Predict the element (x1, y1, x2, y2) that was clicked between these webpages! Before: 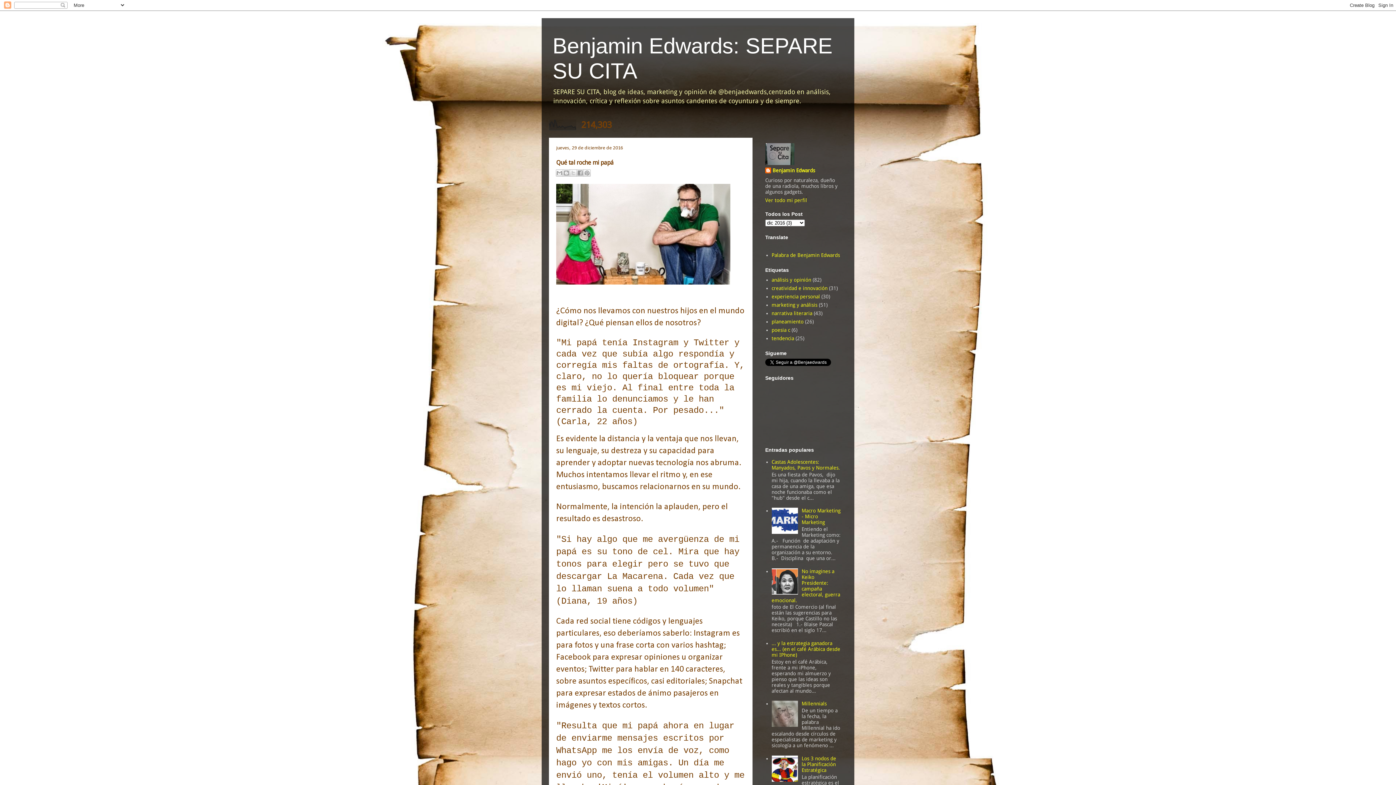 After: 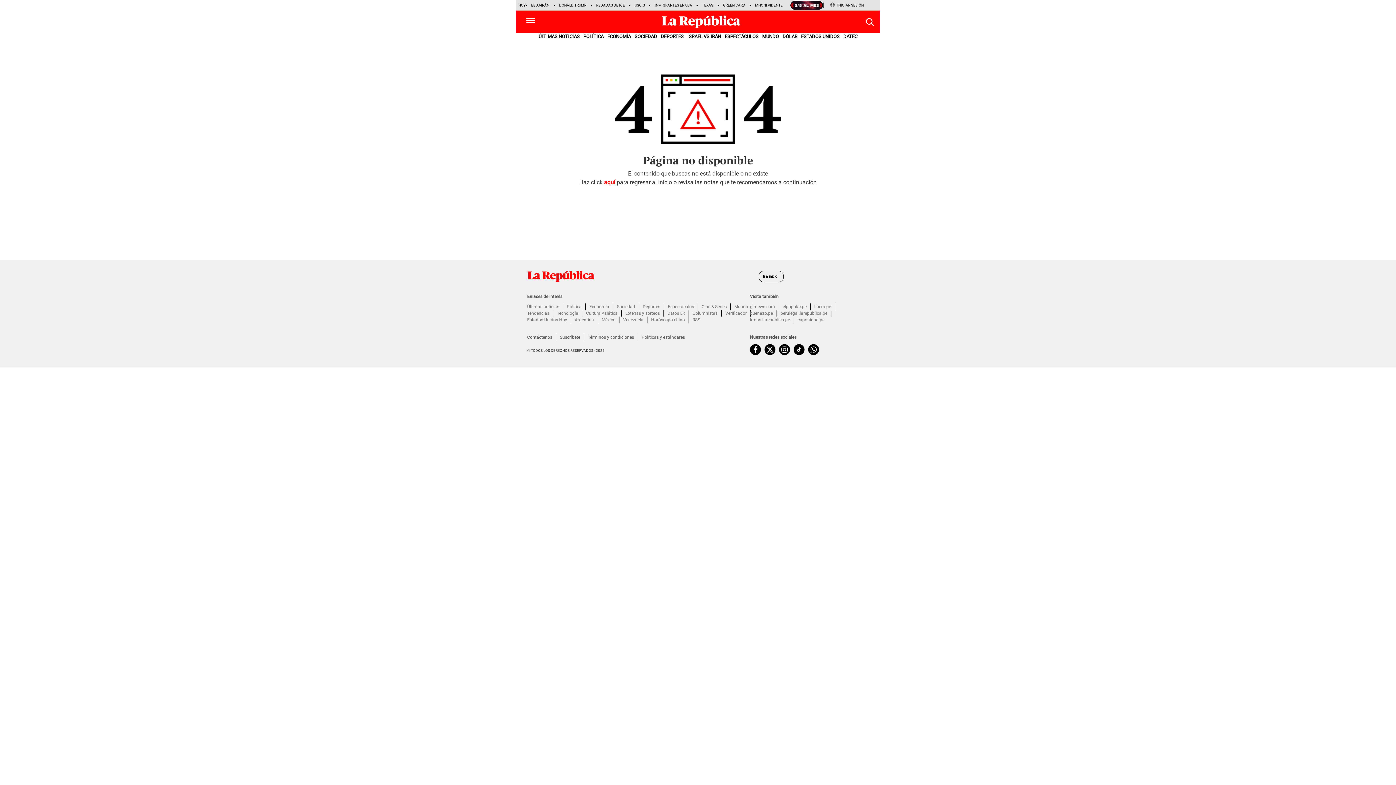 Action: bbox: (771, 252, 840, 258) label: Palabra de Benjamin Edwards